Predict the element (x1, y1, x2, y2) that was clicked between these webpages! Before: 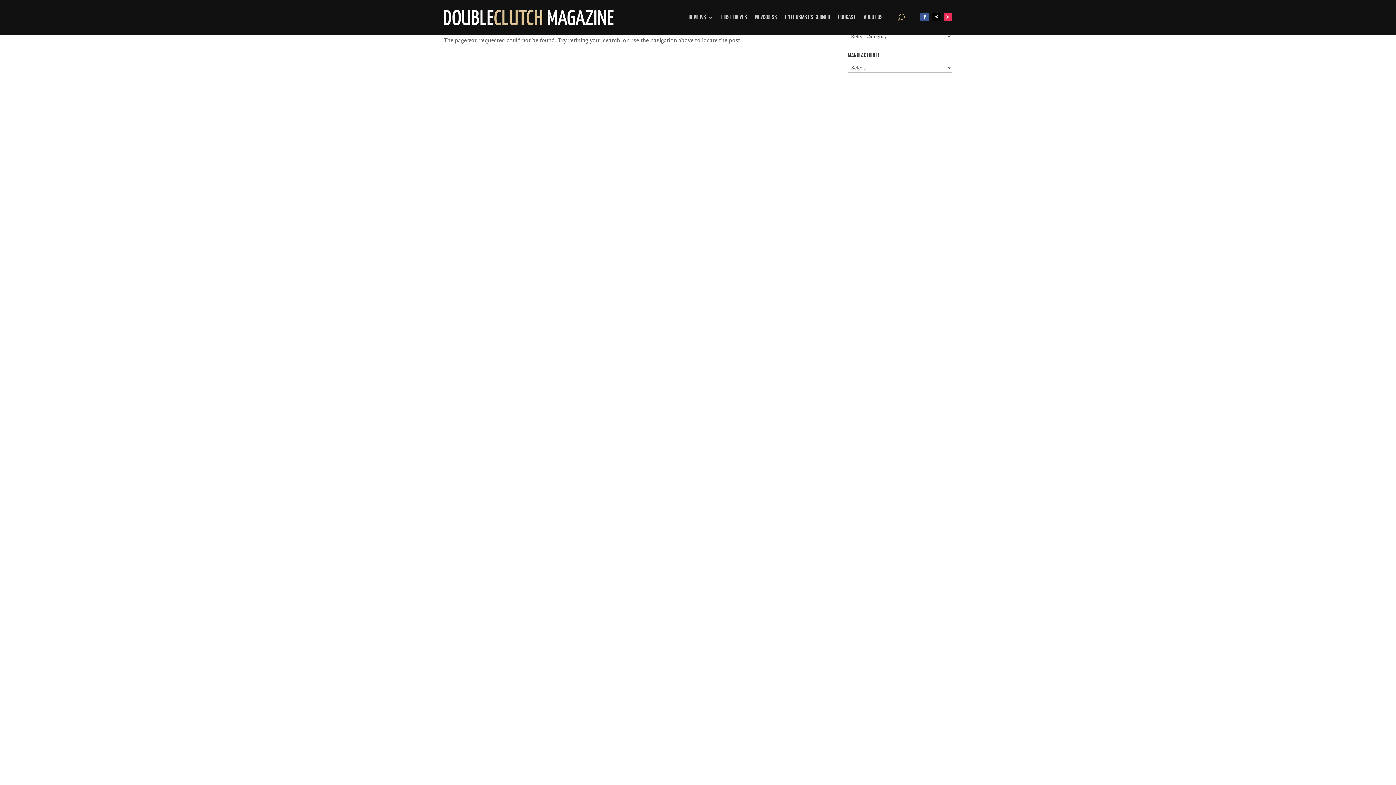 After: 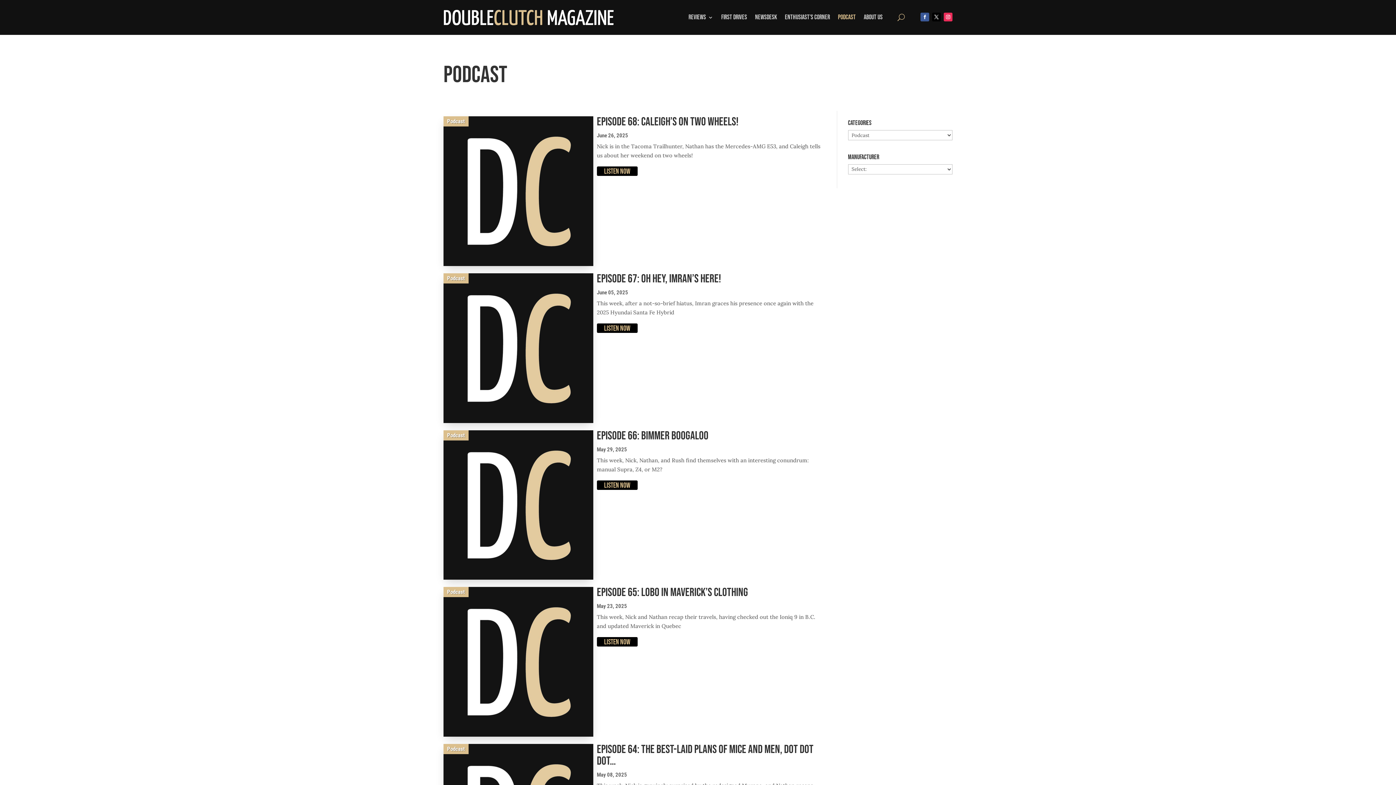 Action: bbox: (838, 3, 856, 31) label: Podcast